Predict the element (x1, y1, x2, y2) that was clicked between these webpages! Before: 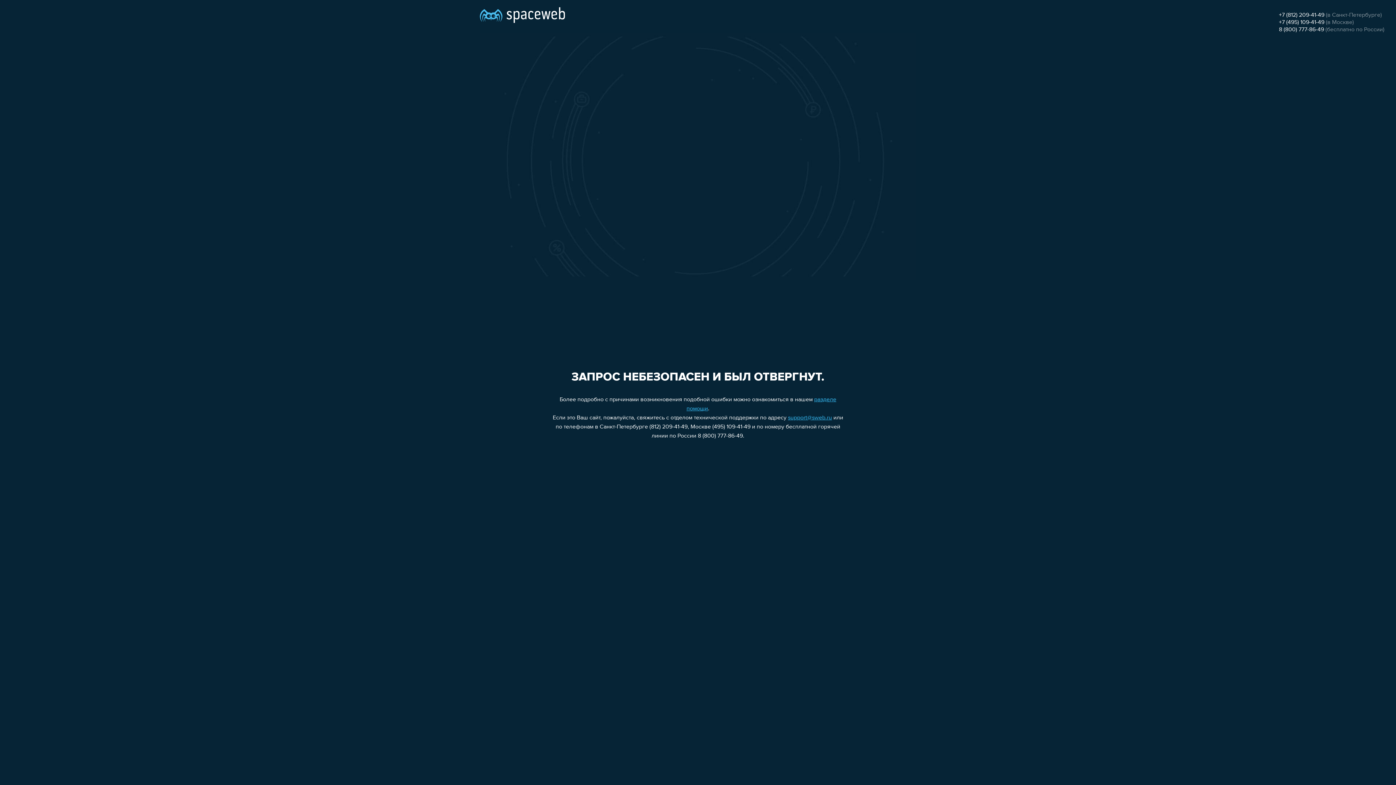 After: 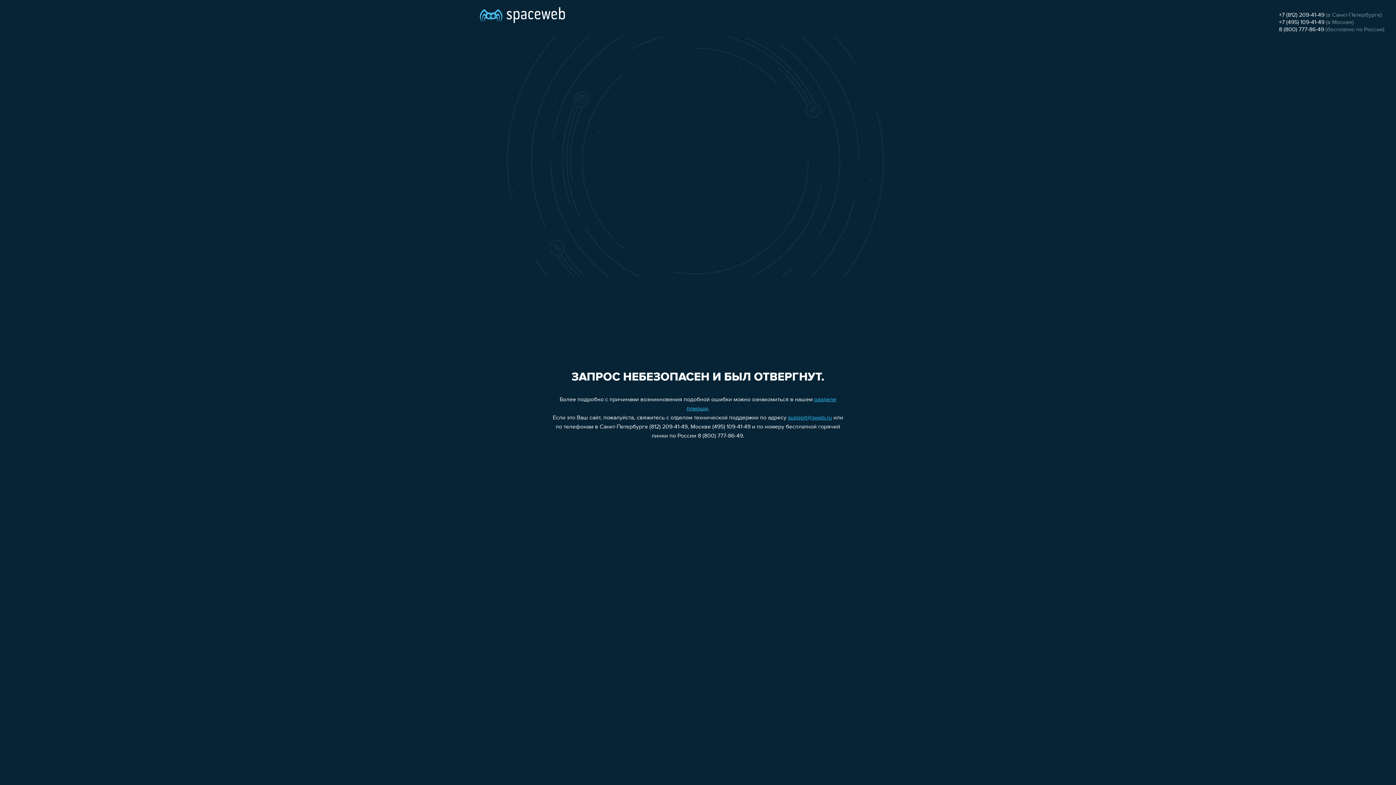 Action: bbox: (788, 415, 832, 421) label: support@sweb.ru